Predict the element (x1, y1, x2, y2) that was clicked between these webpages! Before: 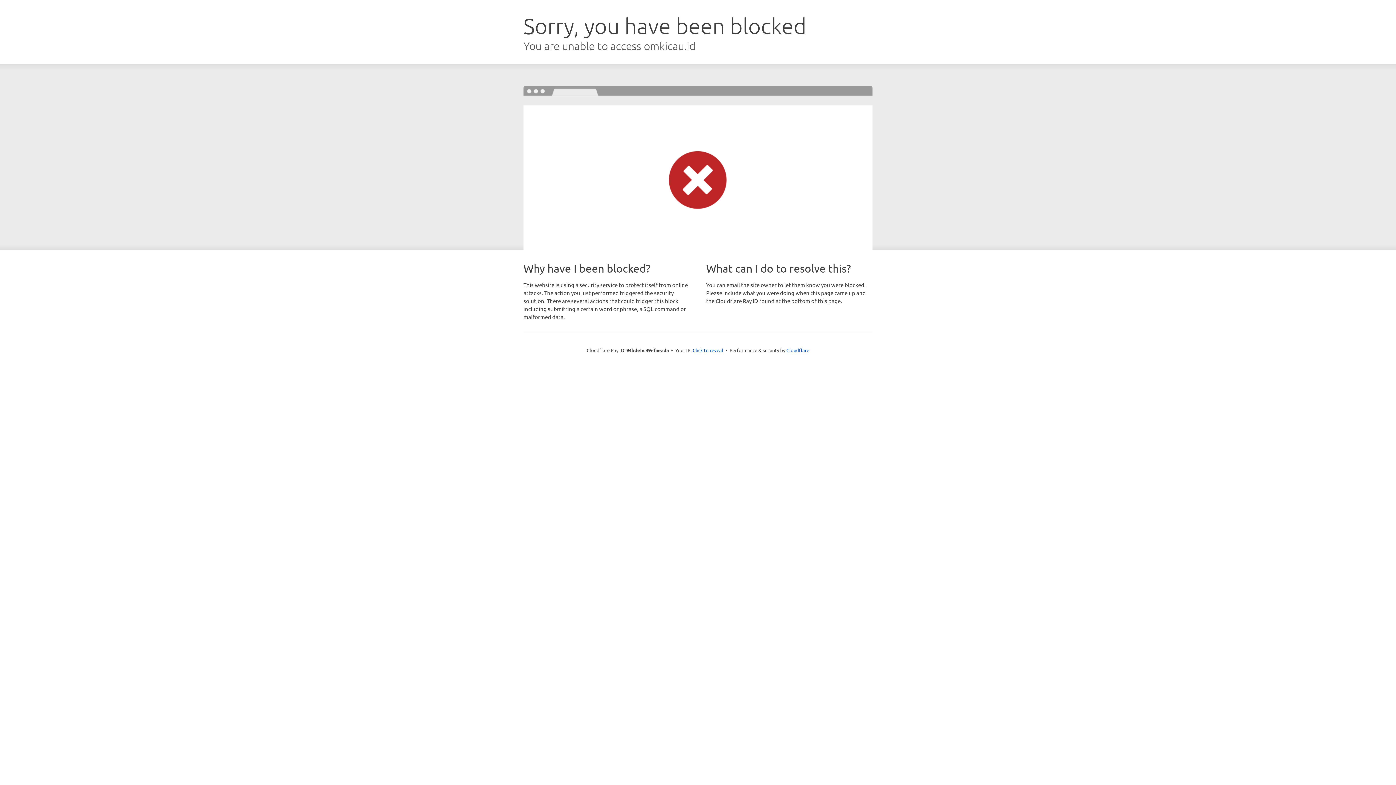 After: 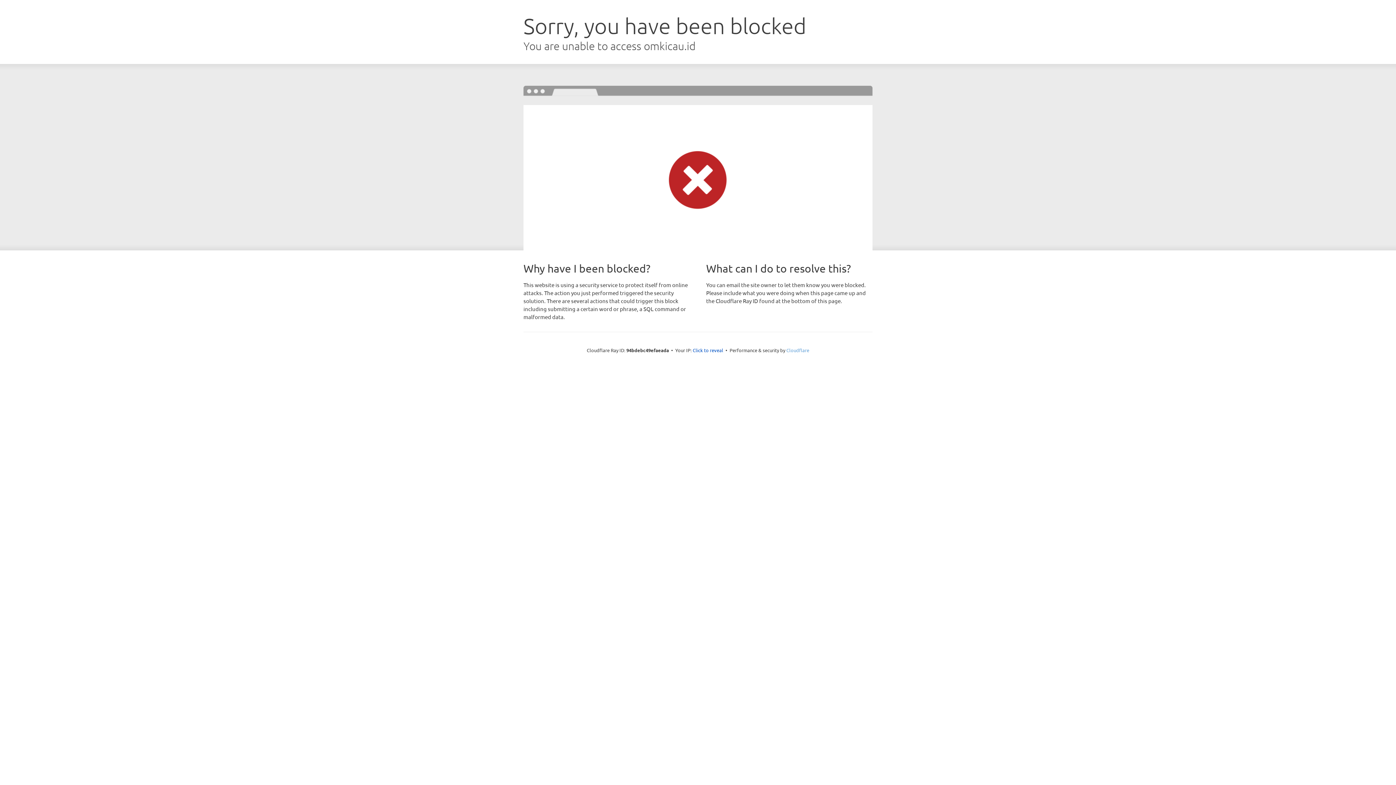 Action: bbox: (786, 347, 809, 353) label: Cloudflare